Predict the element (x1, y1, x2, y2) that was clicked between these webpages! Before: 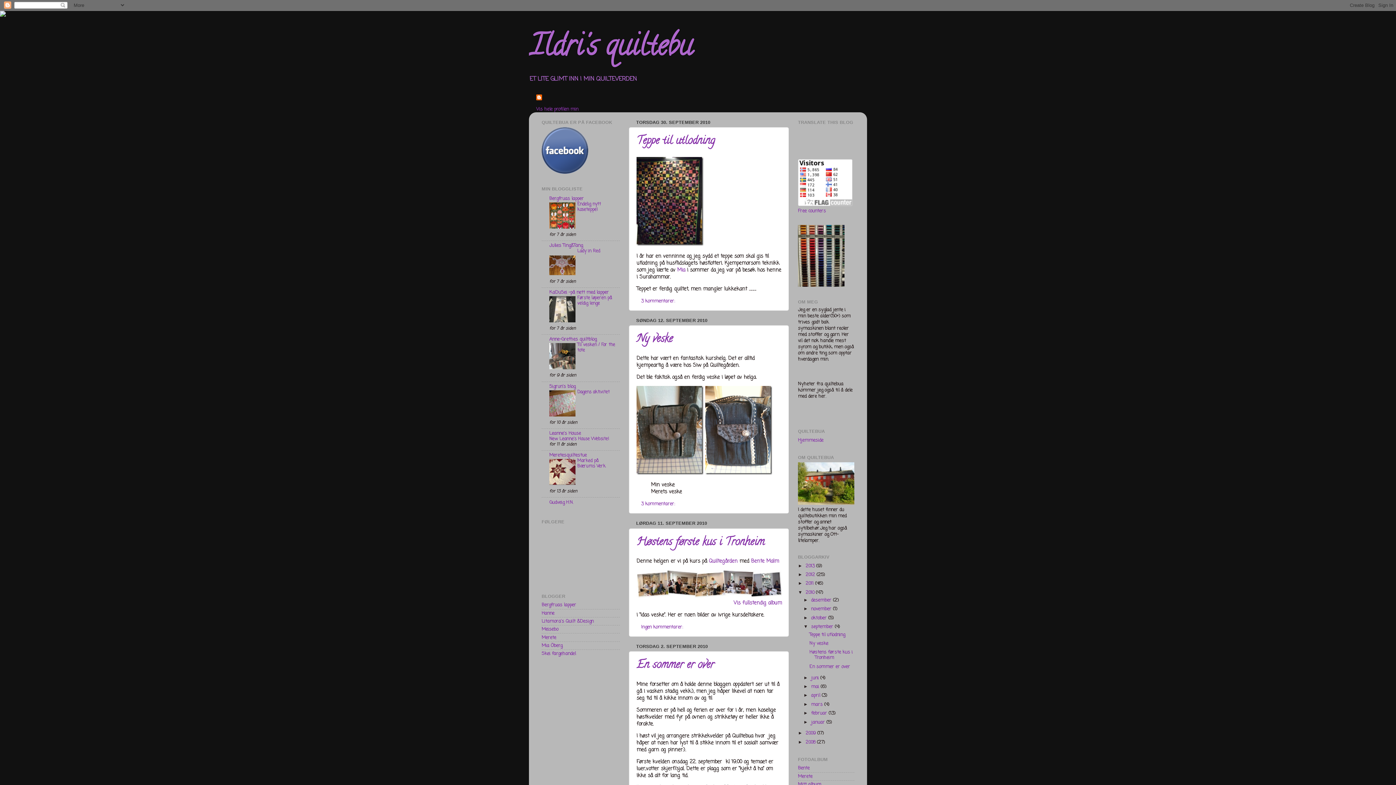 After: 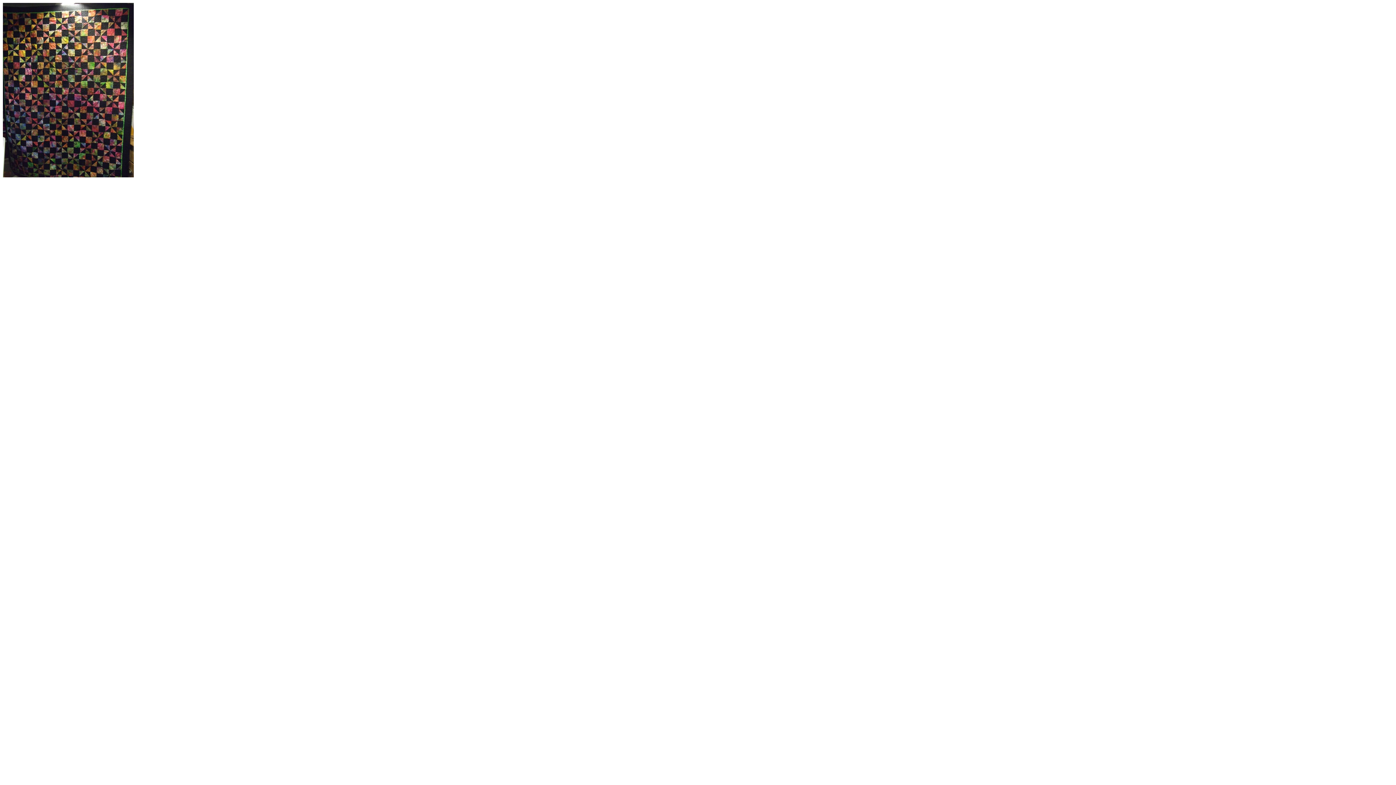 Action: bbox: (636, 240, 703, 248)